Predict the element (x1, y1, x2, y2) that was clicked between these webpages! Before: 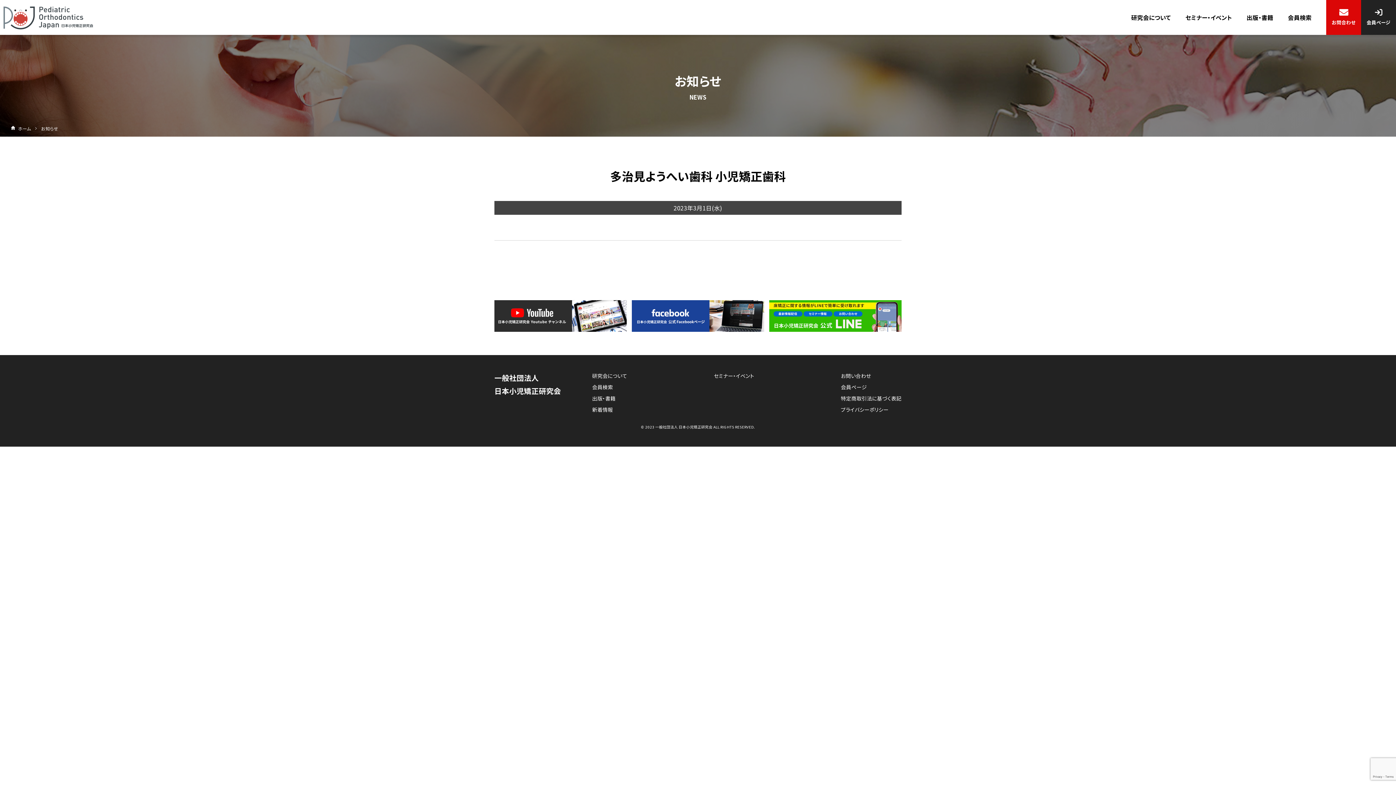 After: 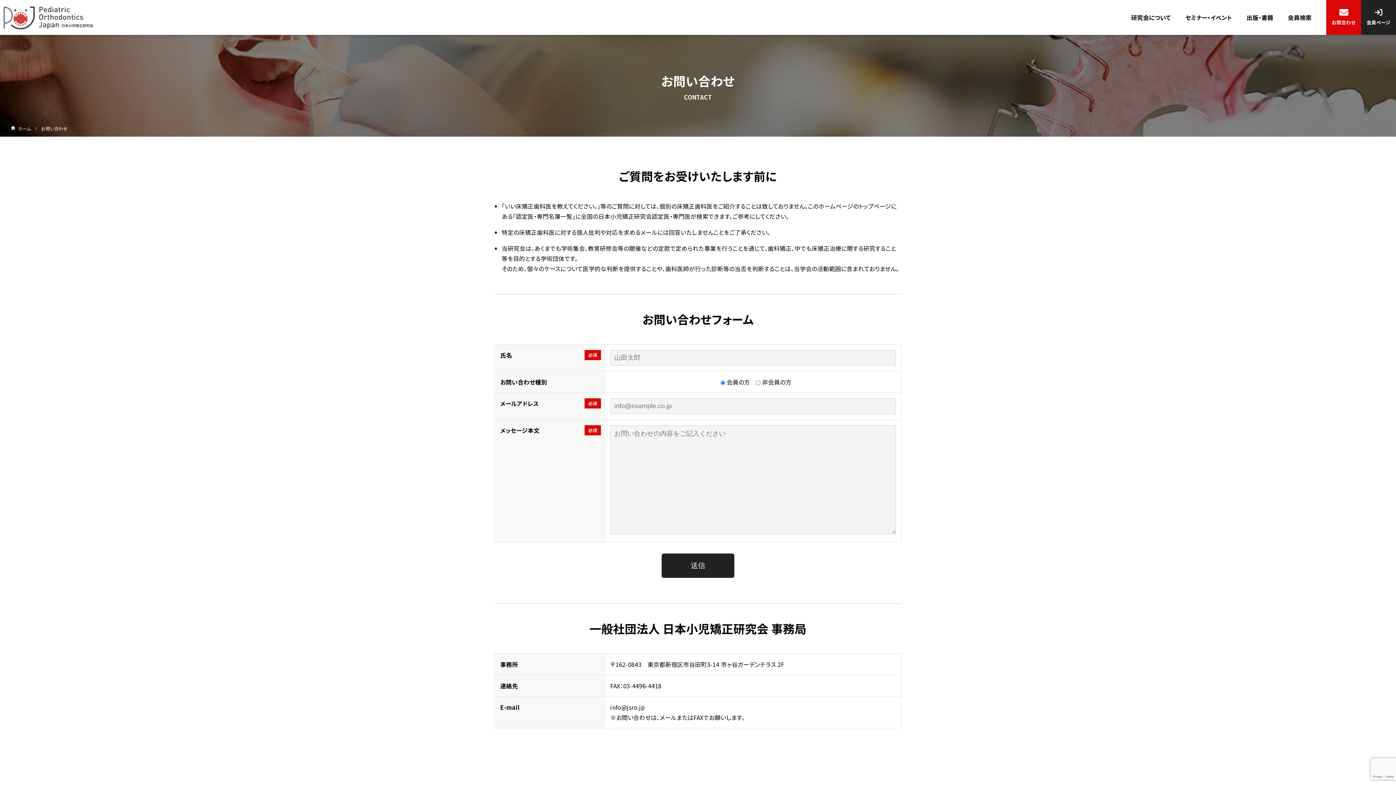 Action: bbox: (1326, 0, 1361, 34) label: お問合わせ